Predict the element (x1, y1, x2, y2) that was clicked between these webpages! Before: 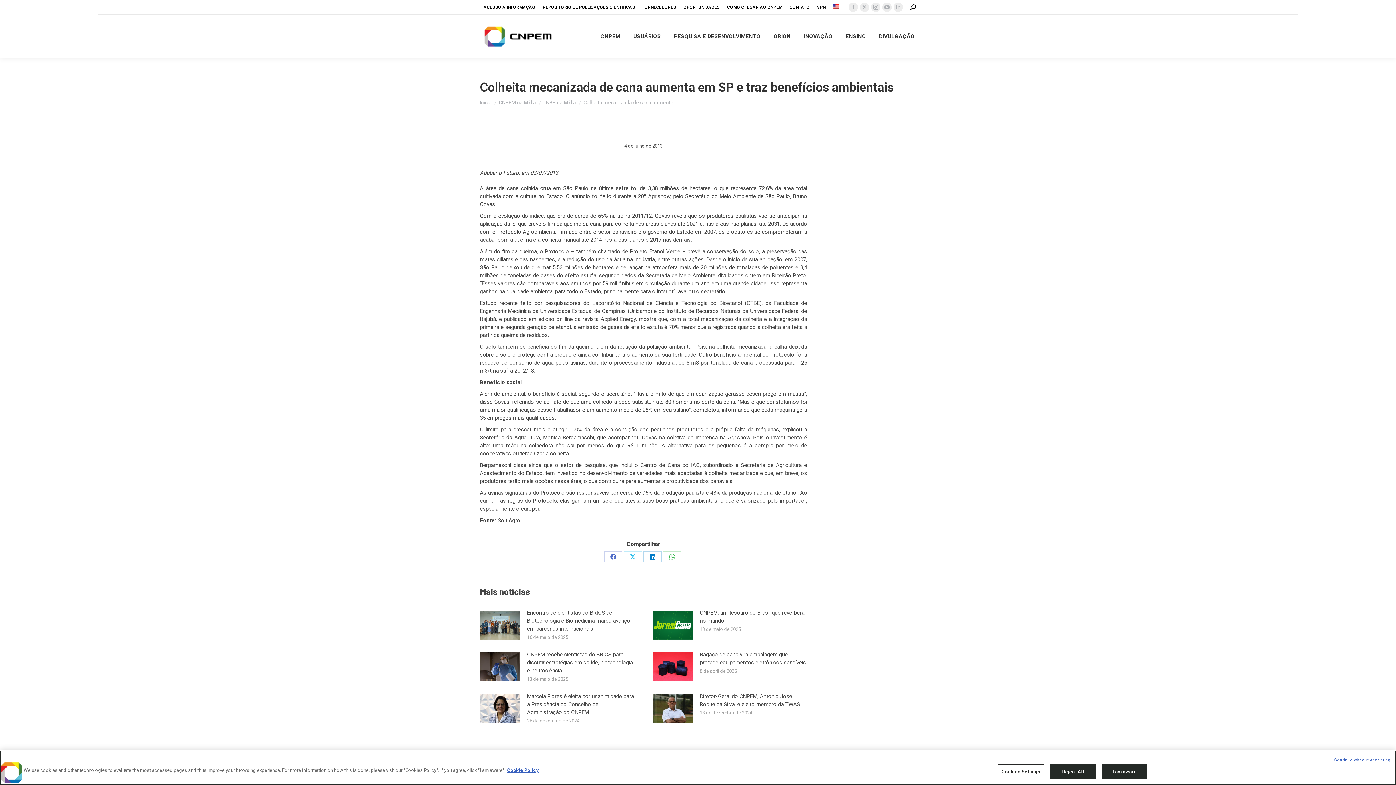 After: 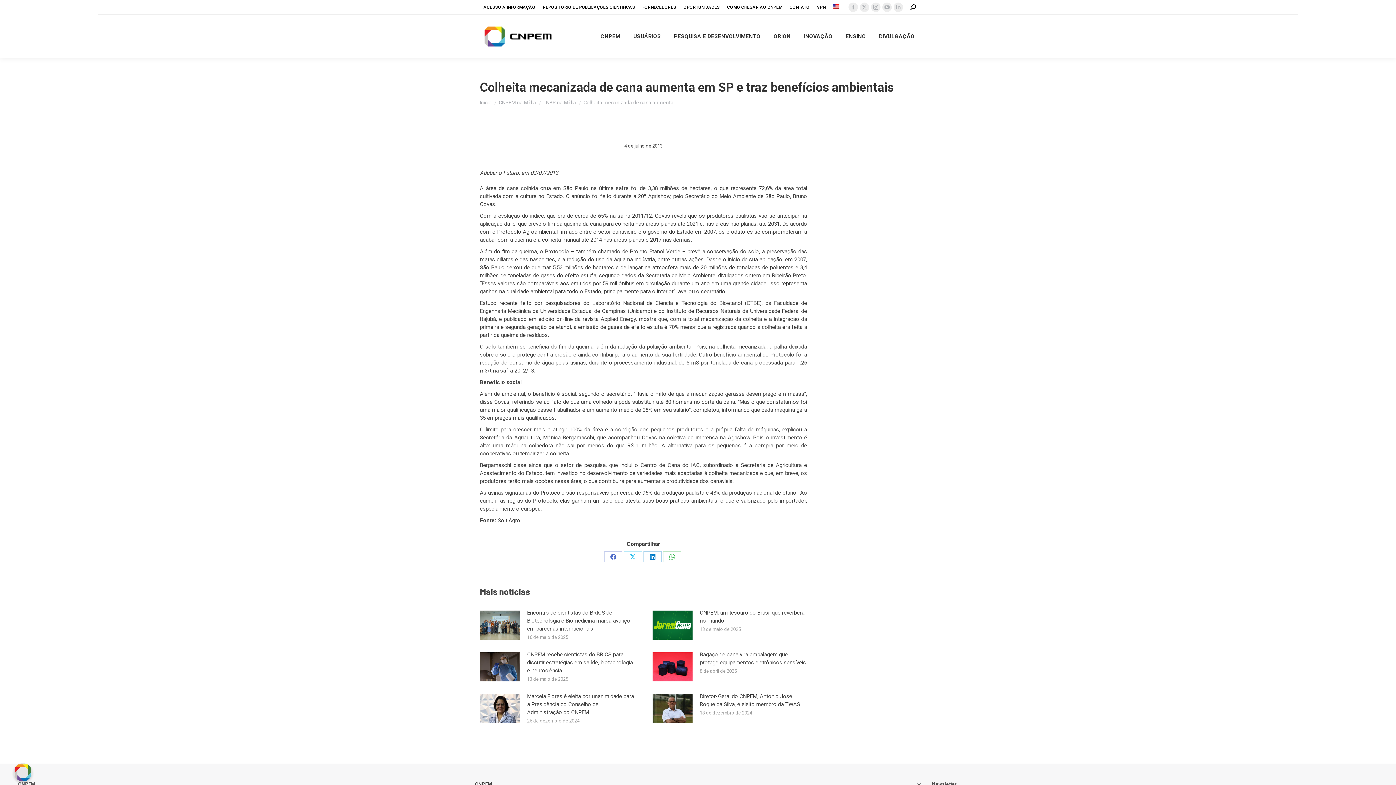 Action: bbox: (1334, 757, 1390, 763) label: Continue without Accepting